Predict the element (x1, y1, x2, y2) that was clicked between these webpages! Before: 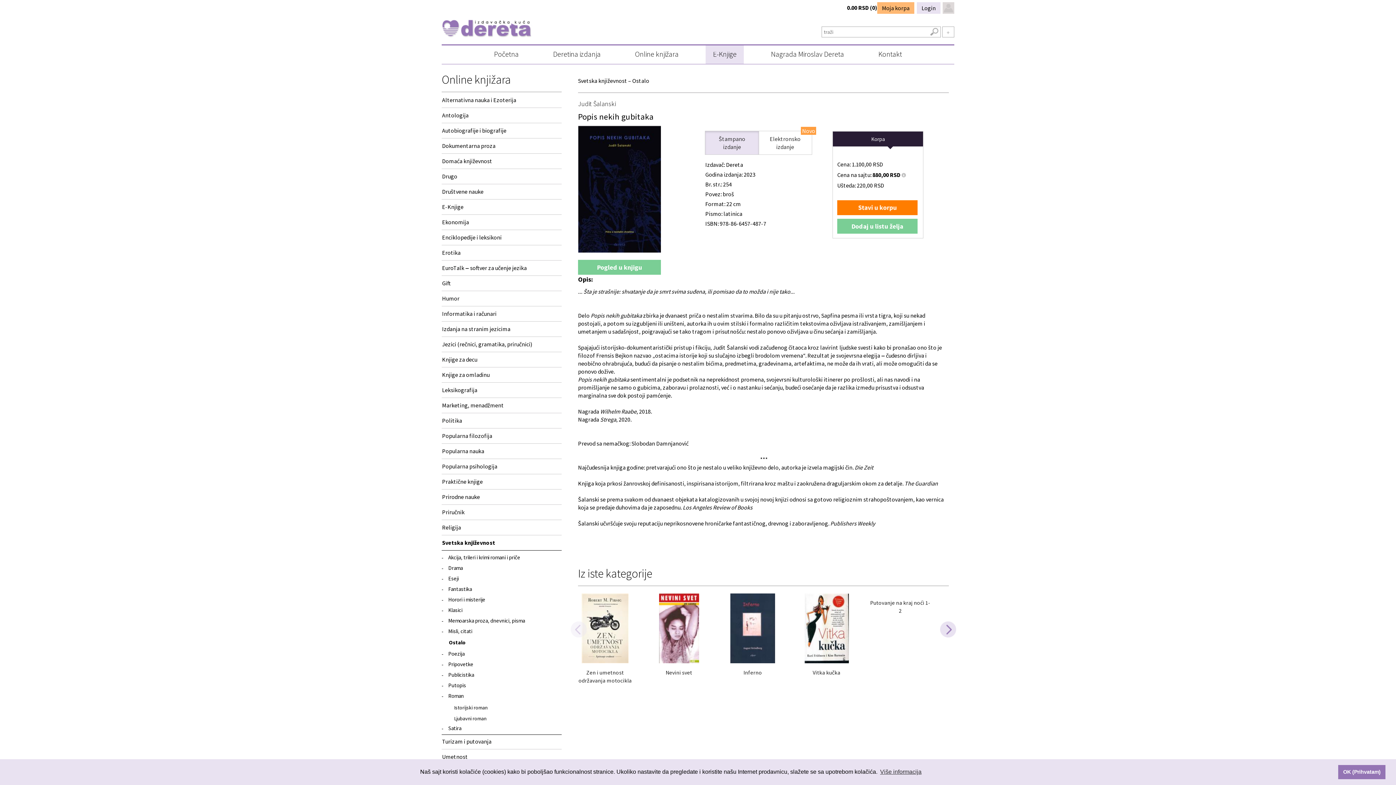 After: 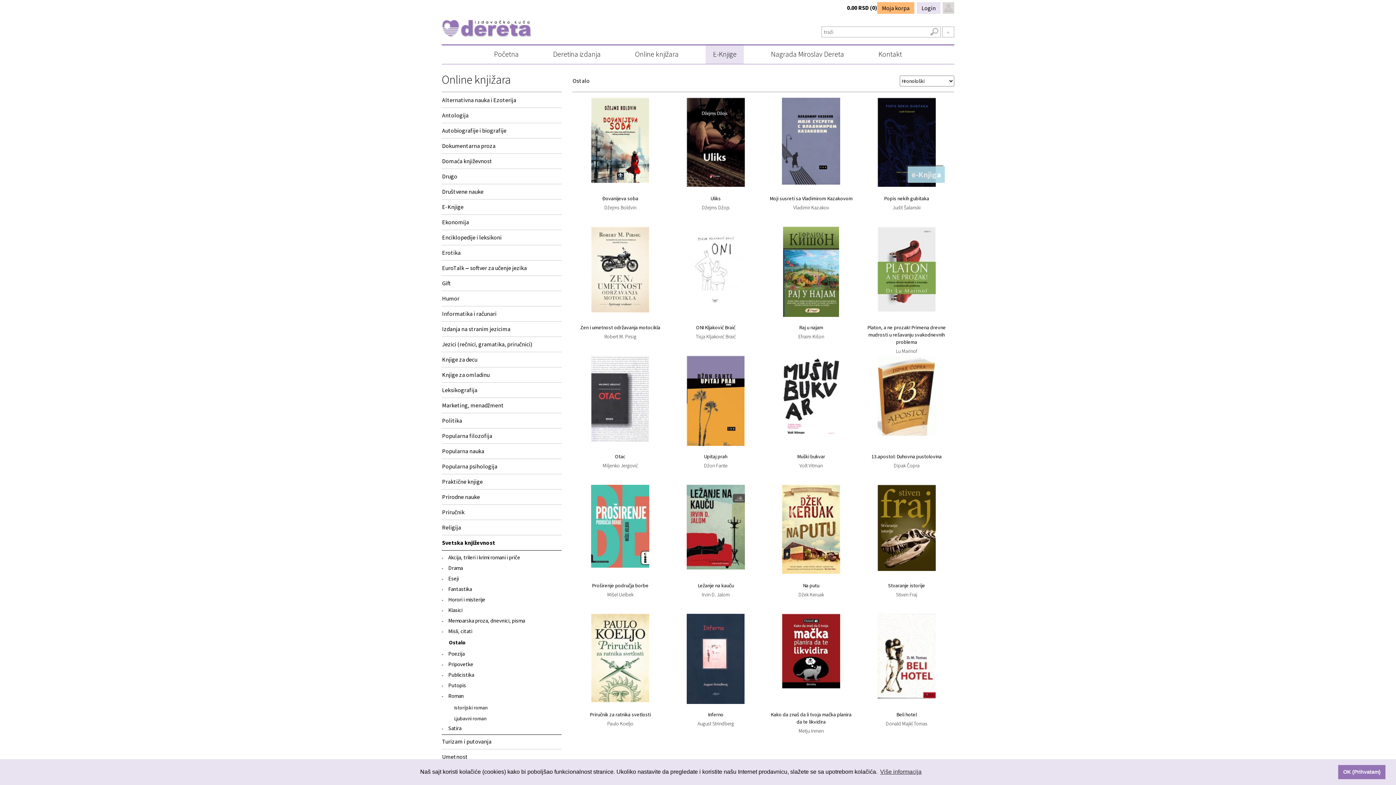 Action: label: Ostalo bbox: (446, 639, 465, 646)